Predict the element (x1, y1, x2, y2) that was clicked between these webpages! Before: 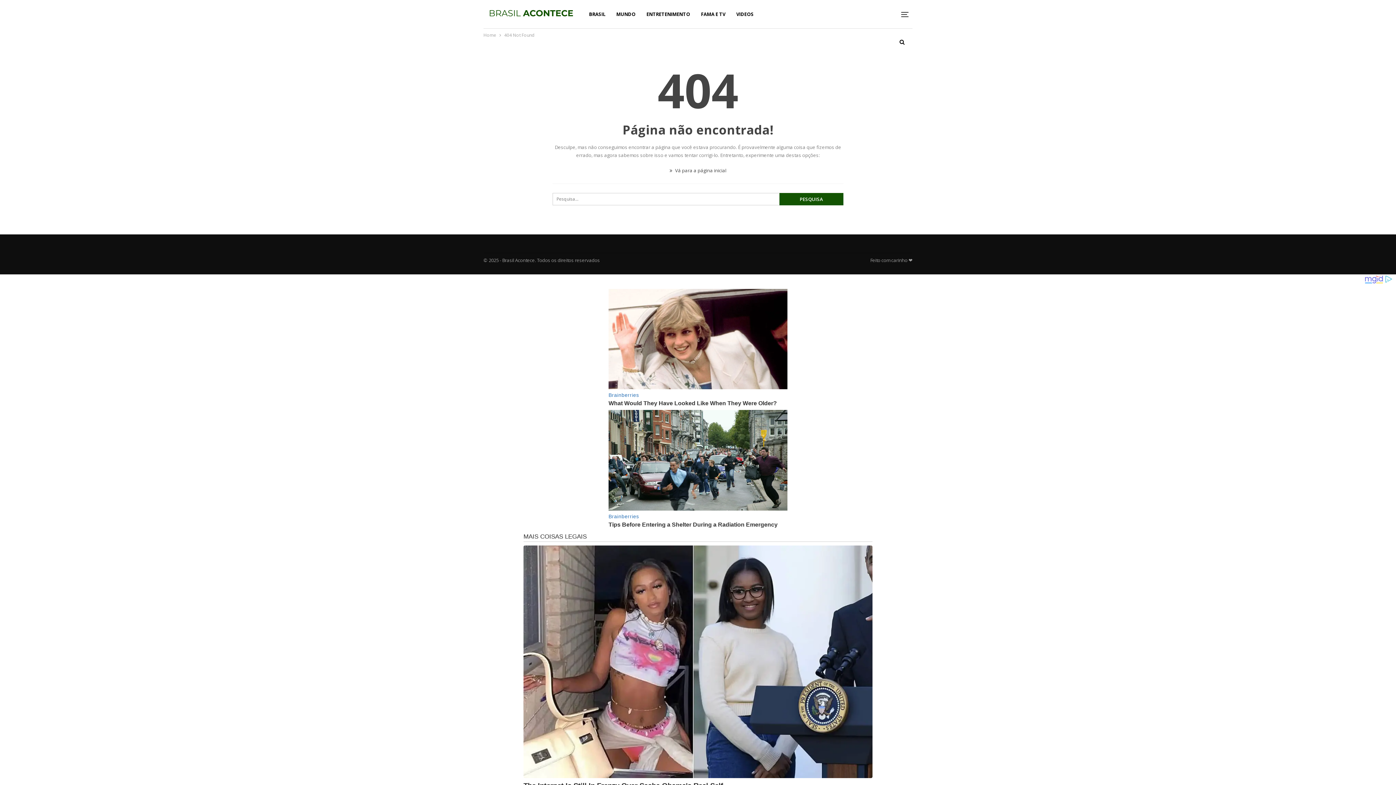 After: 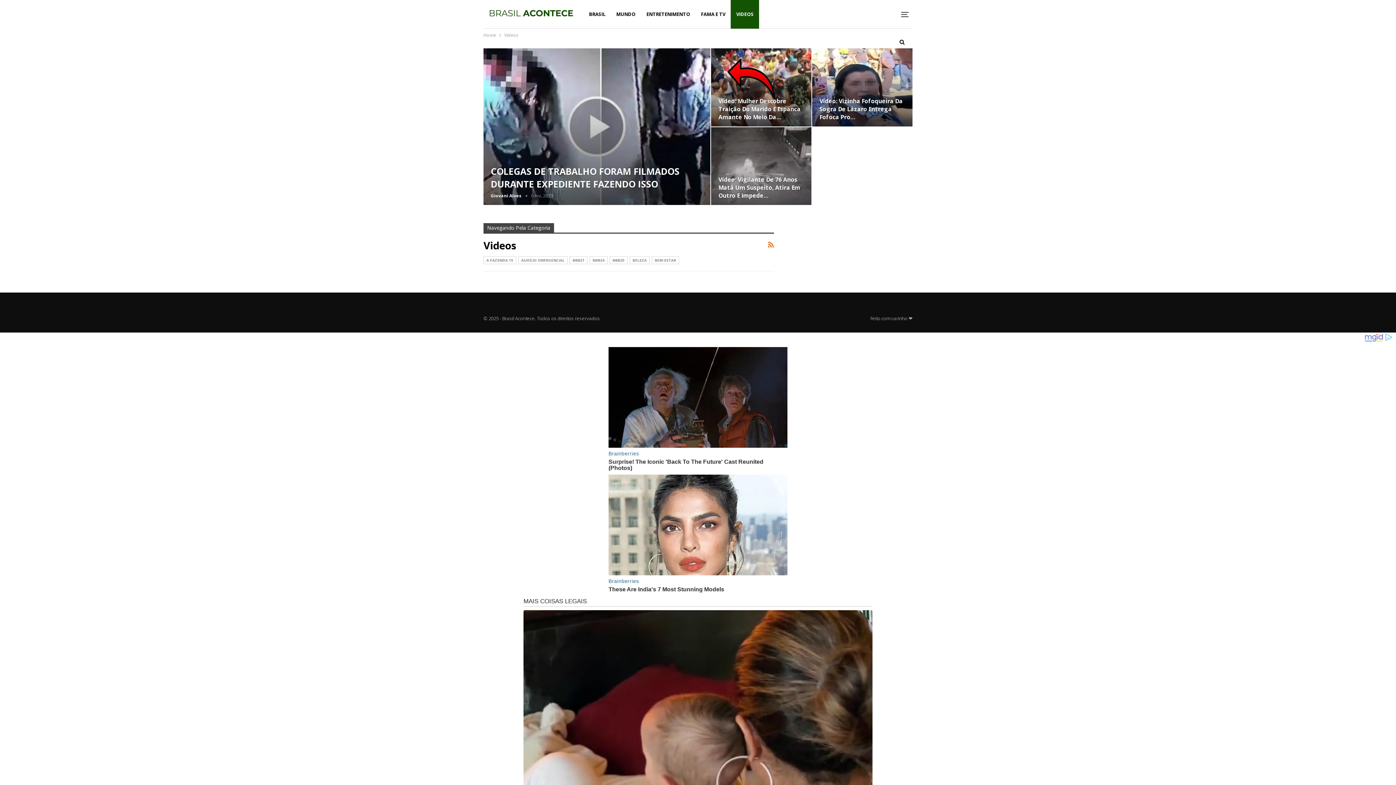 Action: label: VIDEOS bbox: (731, 0, 759, 28)